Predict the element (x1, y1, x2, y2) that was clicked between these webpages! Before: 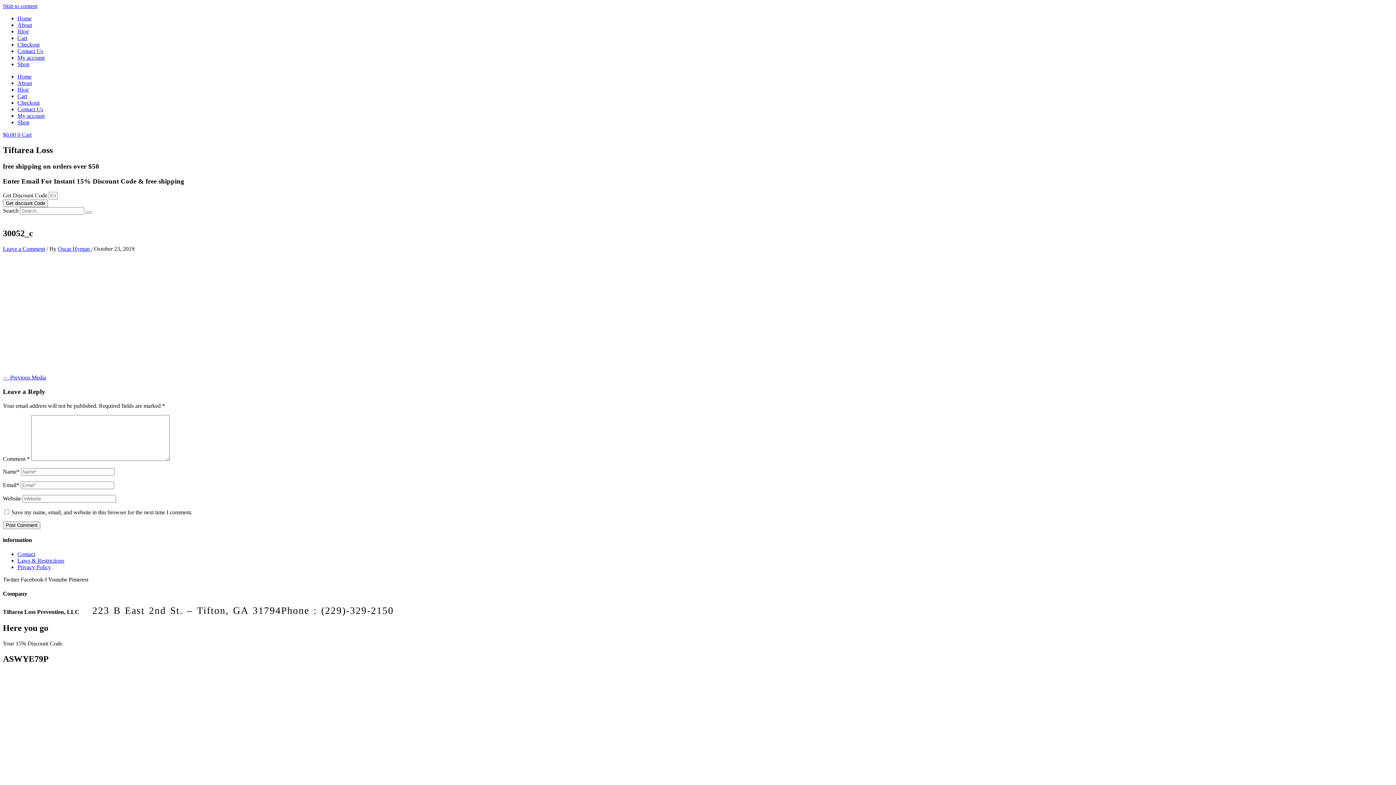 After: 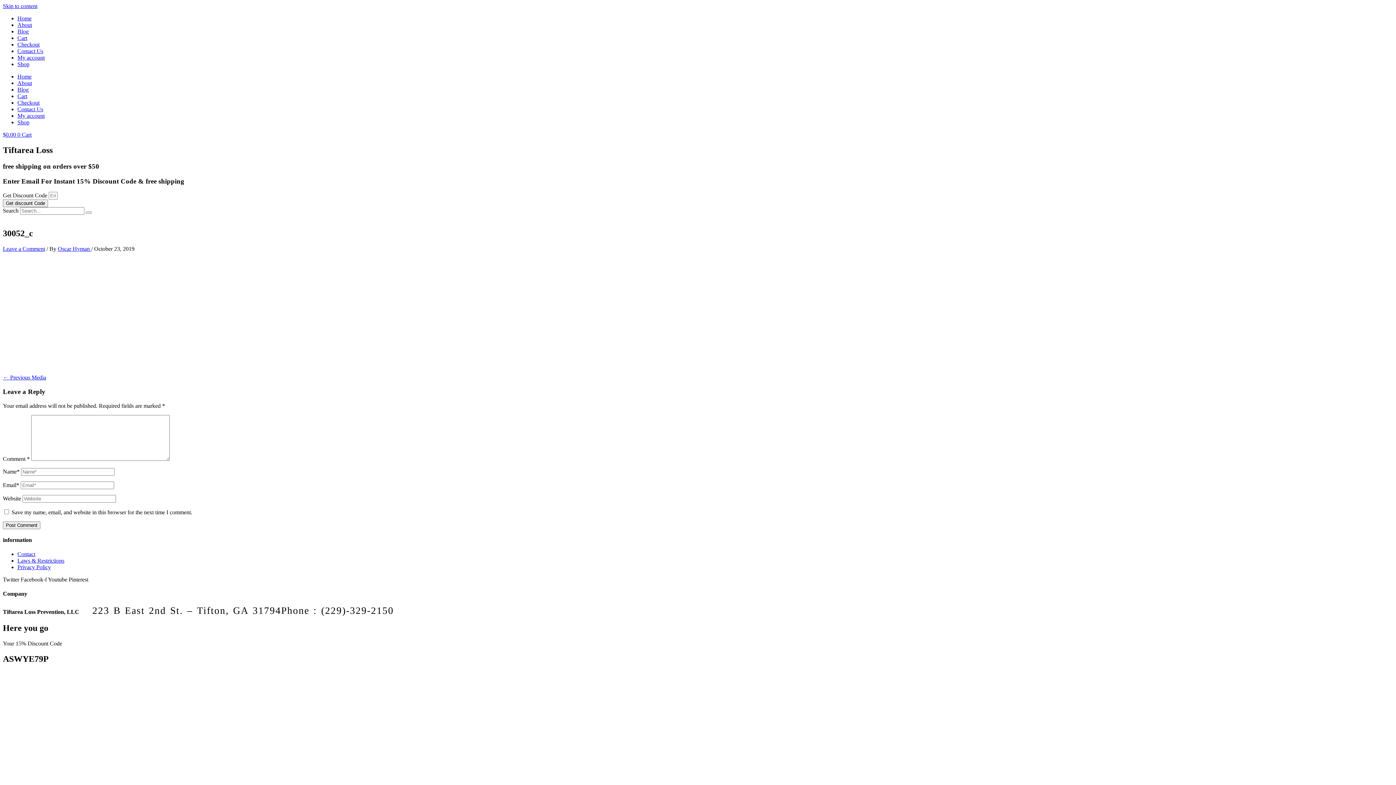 Action: bbox: (2, 131, 31, 137) label: $0.00 0 Cart